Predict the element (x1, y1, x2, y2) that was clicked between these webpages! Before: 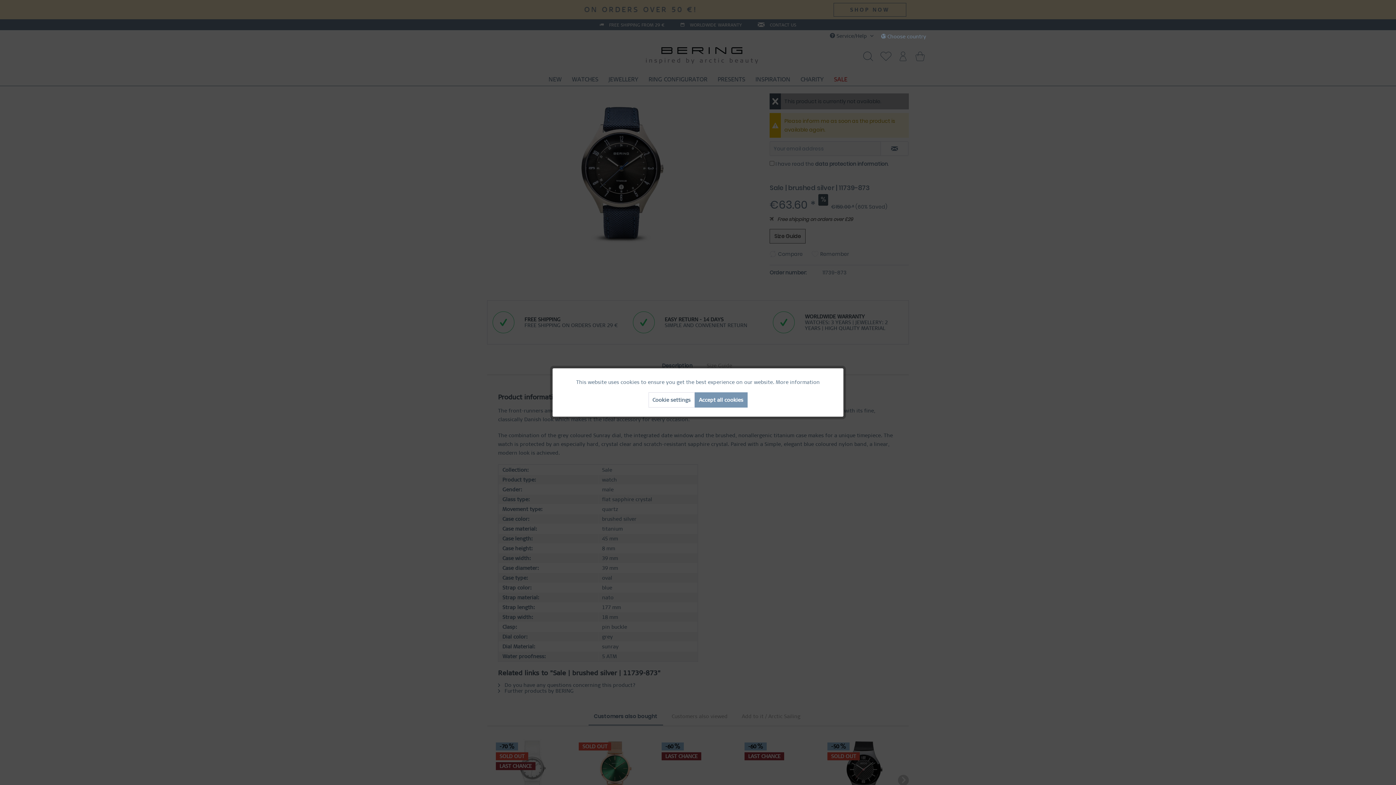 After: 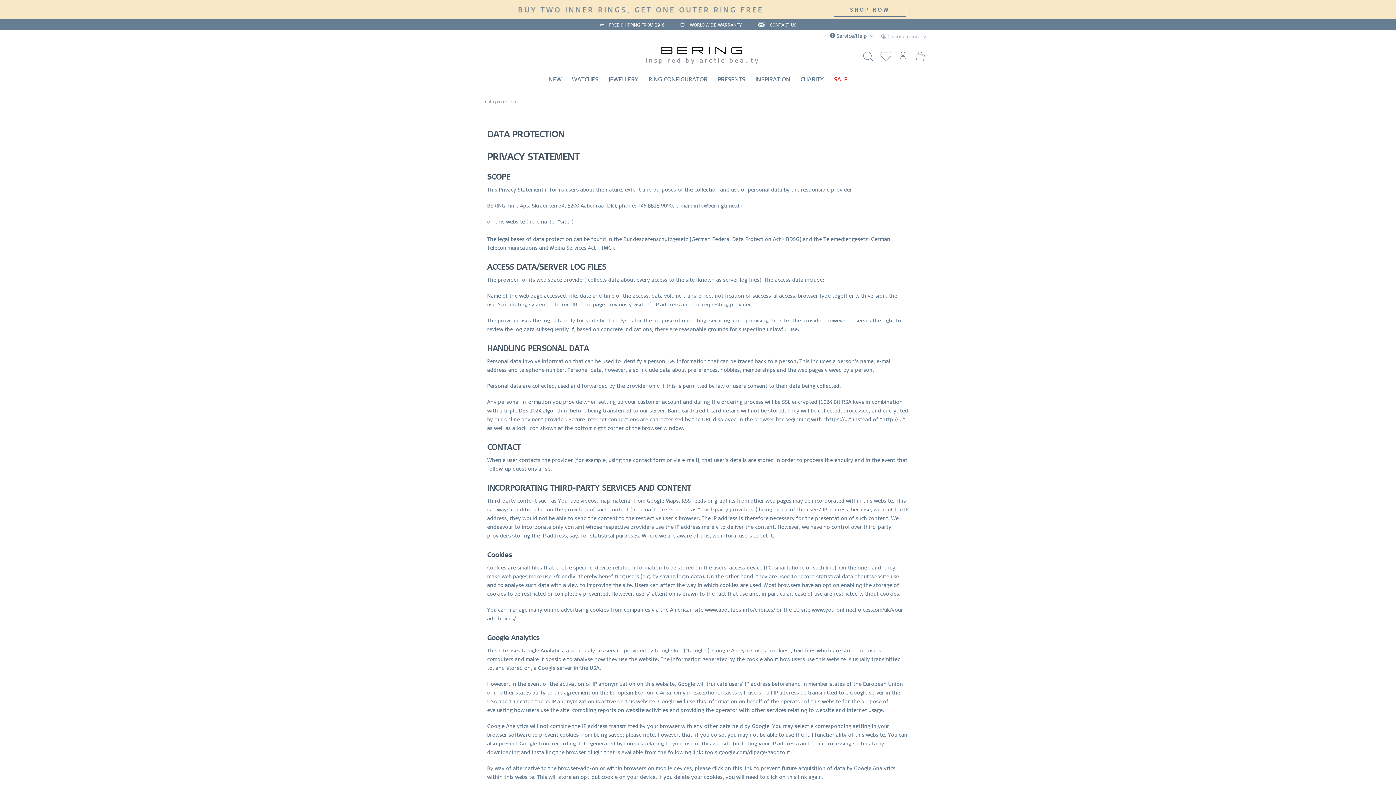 Action: bbox: (776, 379, 820, 385) label: More information